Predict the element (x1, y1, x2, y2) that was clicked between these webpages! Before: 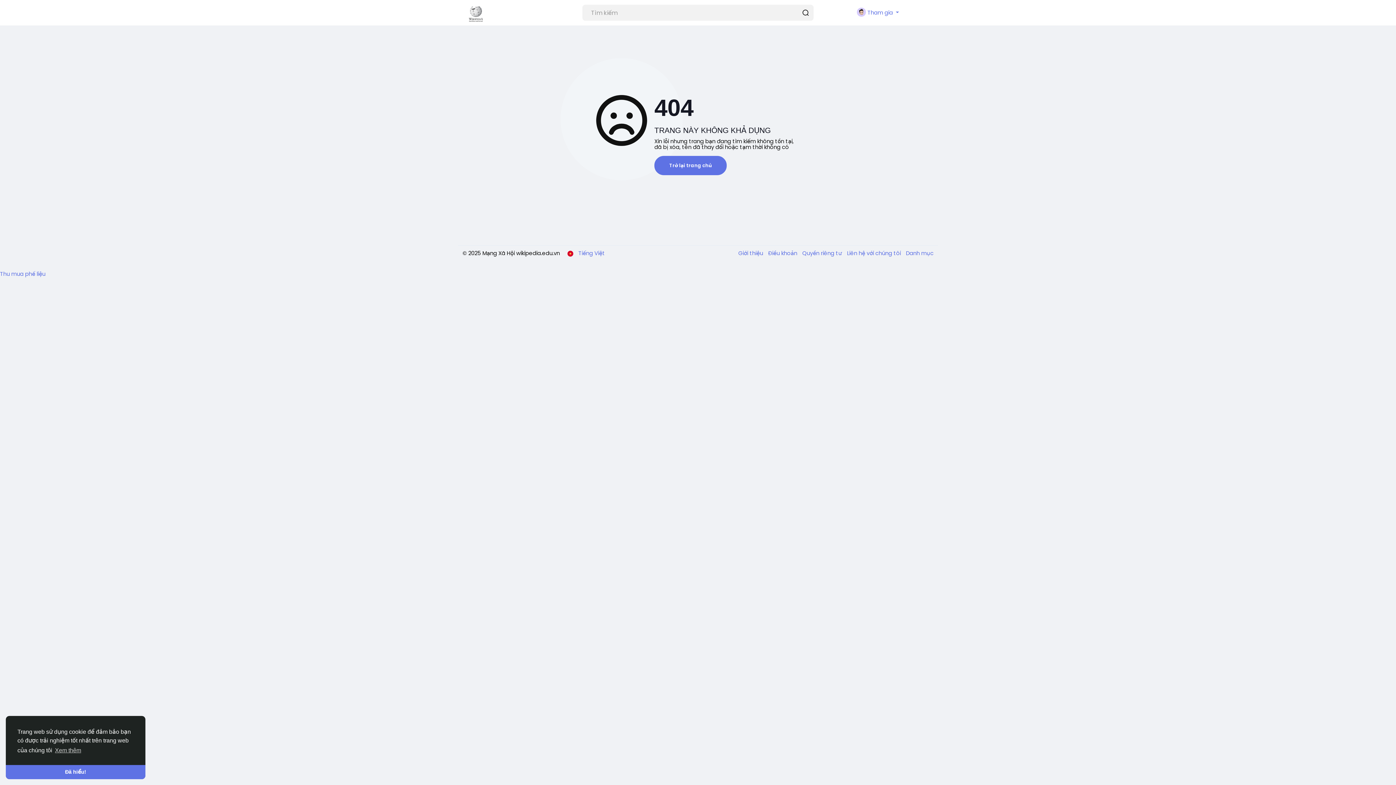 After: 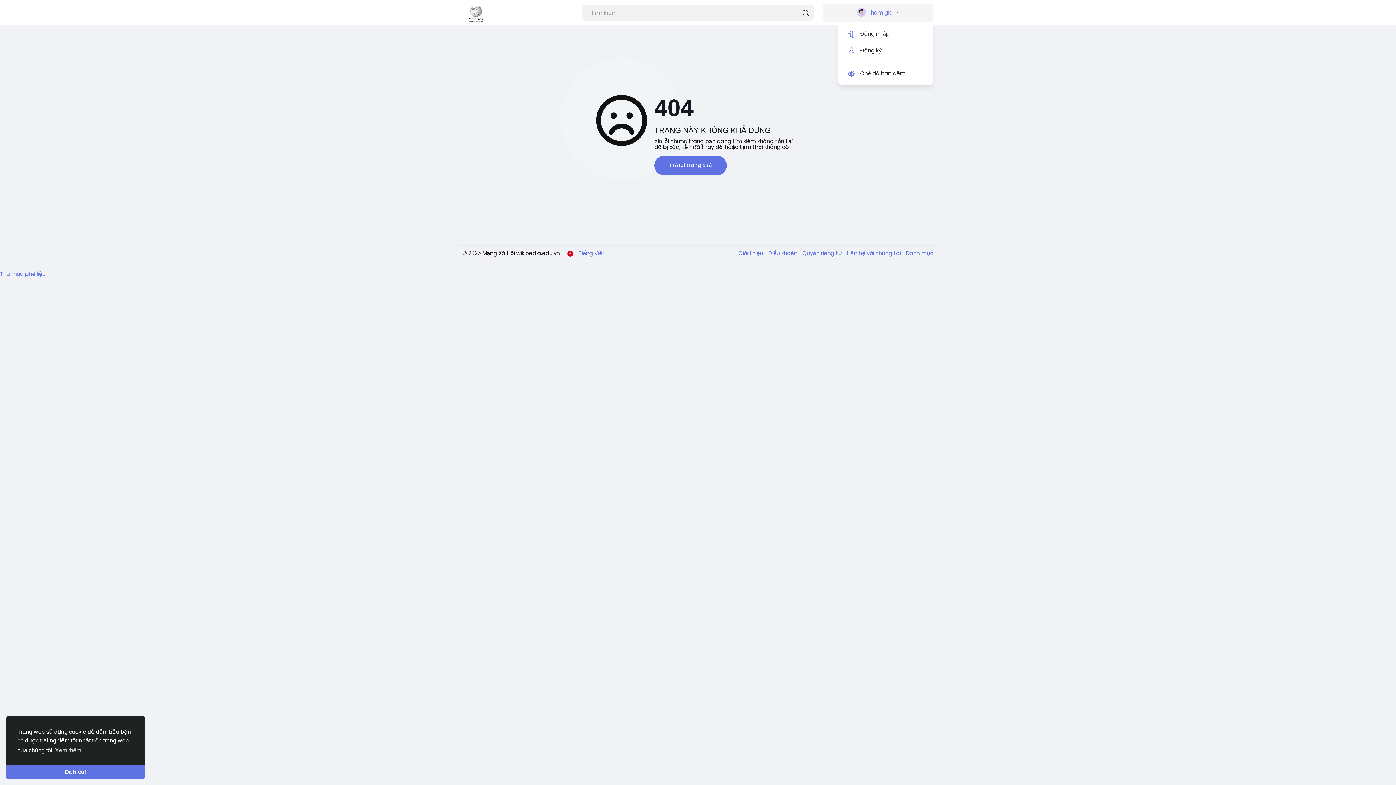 Action: label:  Tham gia  bbox: (823, 3, 933, 21)